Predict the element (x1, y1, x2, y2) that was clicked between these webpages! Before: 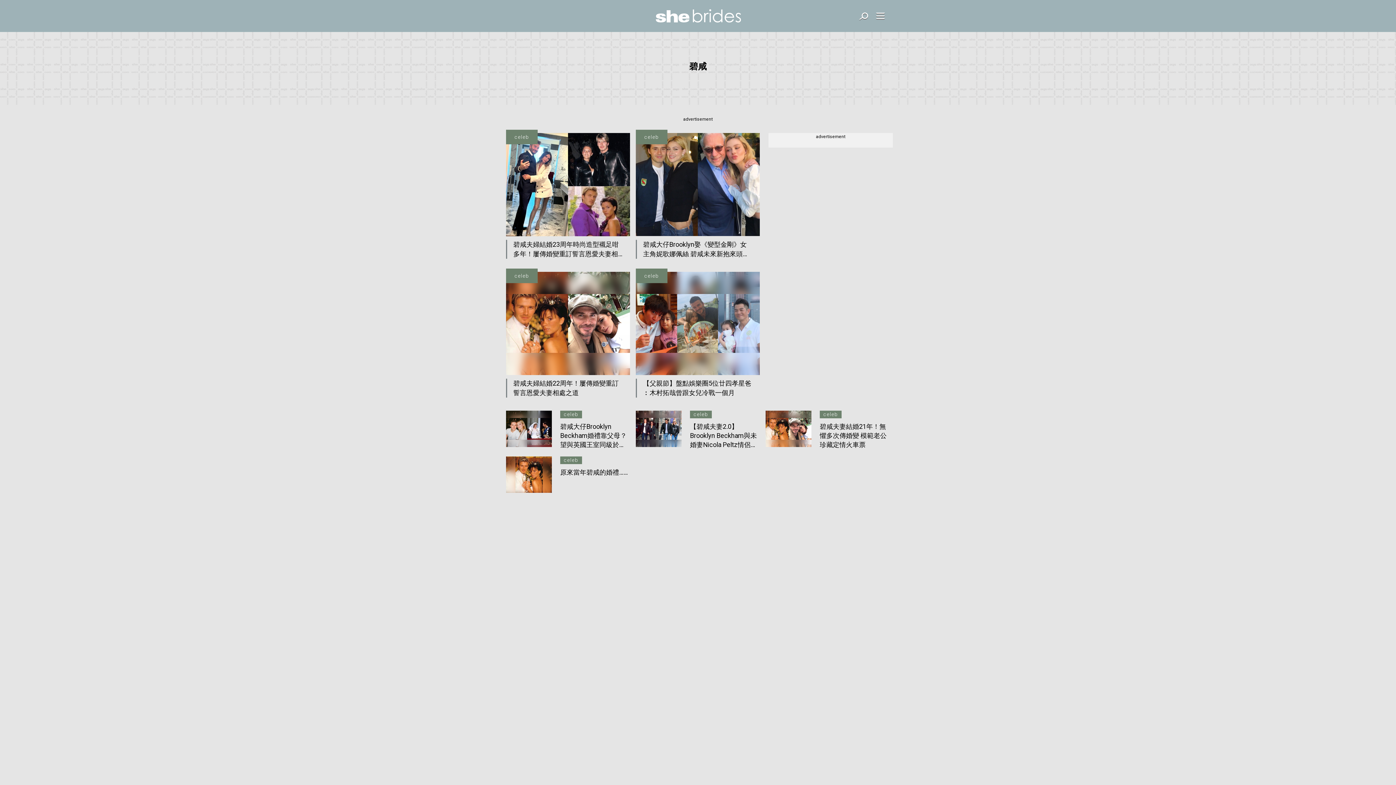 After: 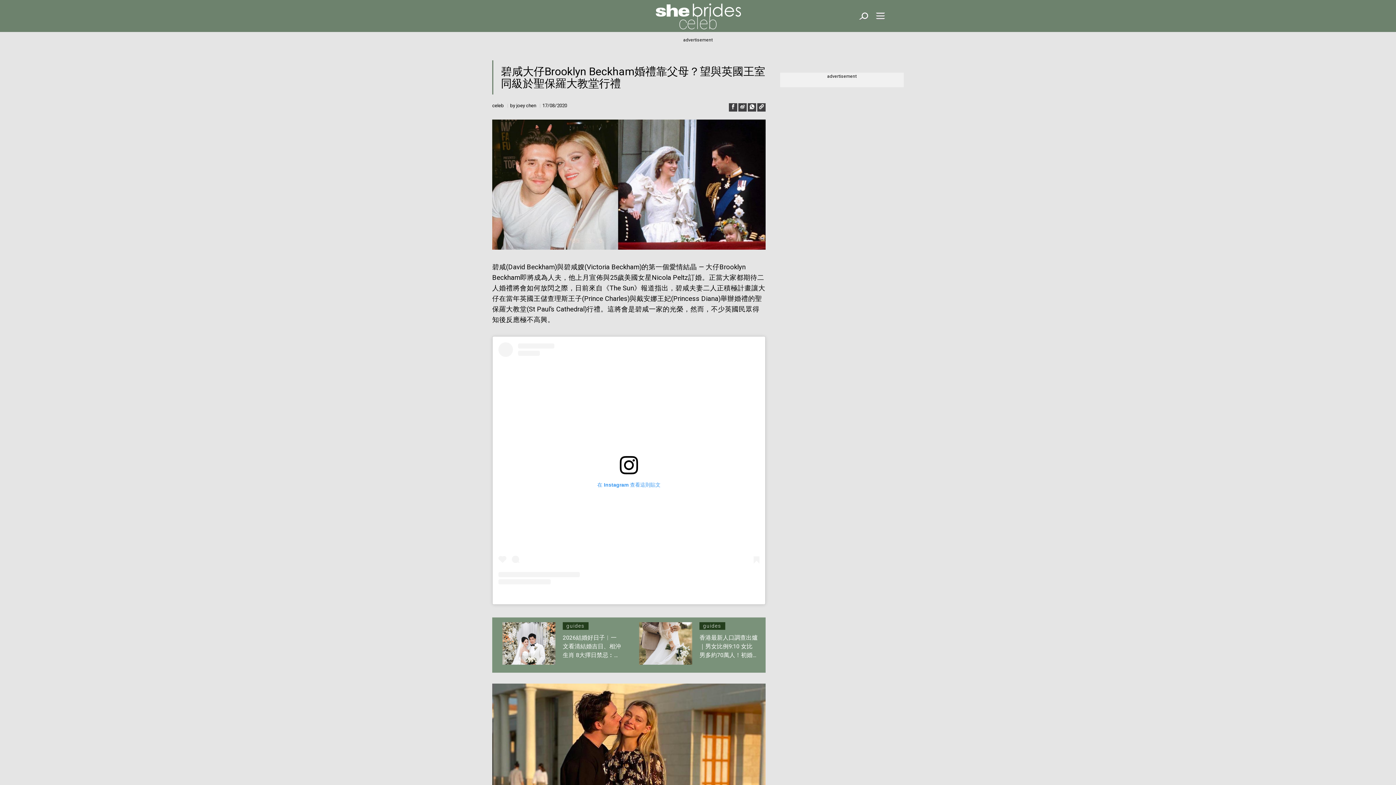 Action: label:   bbox: (506, 443, 553, 450)